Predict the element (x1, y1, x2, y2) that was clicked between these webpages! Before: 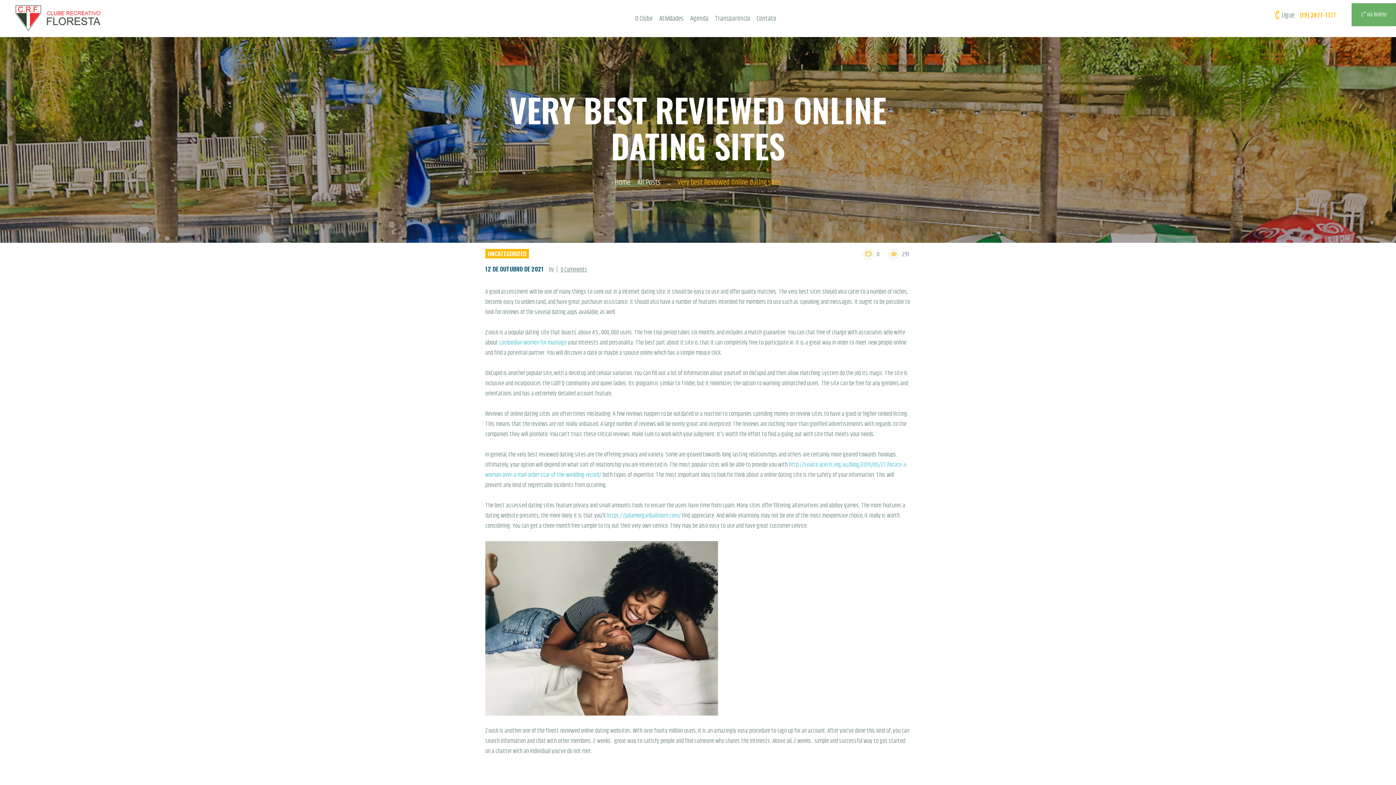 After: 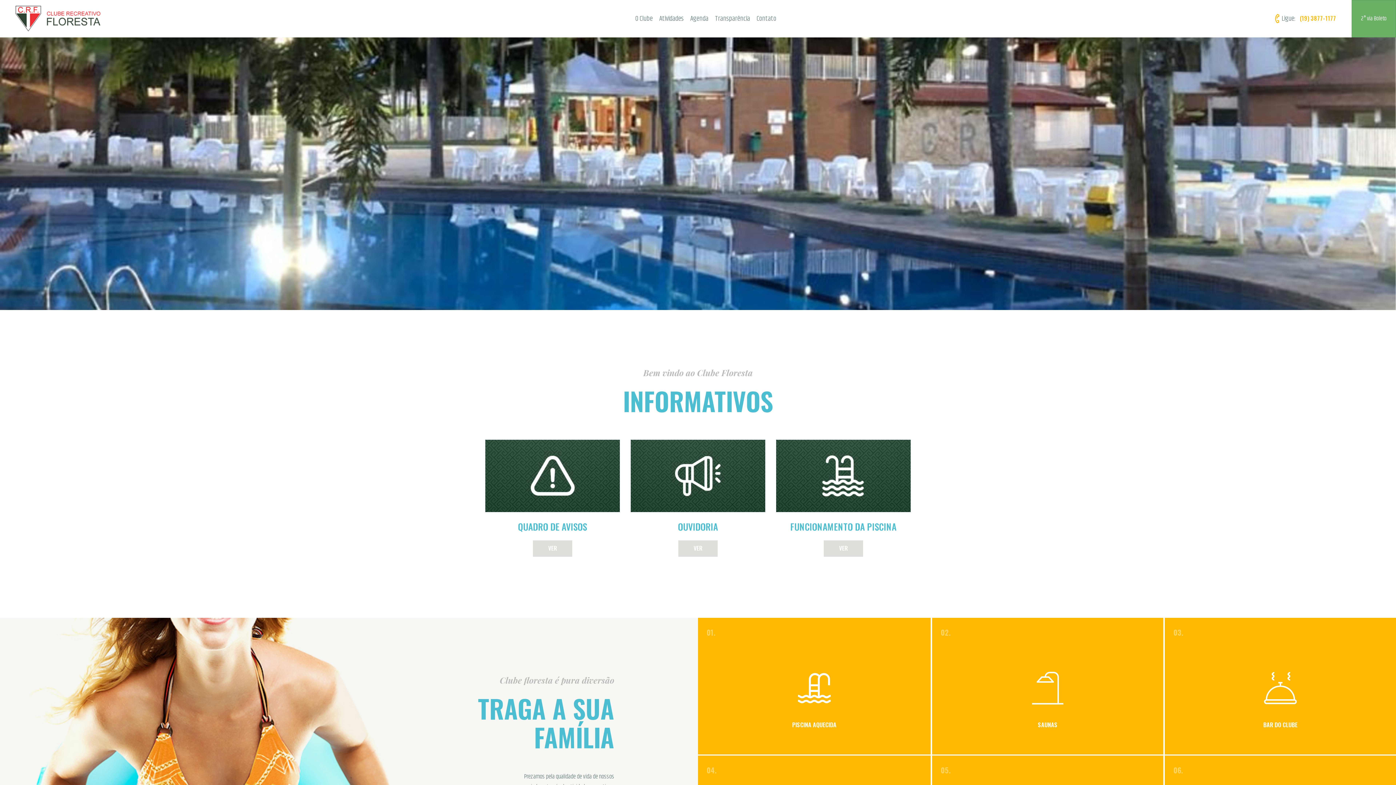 Action: label: All Posts bbox: (637, 176, 660, 188)